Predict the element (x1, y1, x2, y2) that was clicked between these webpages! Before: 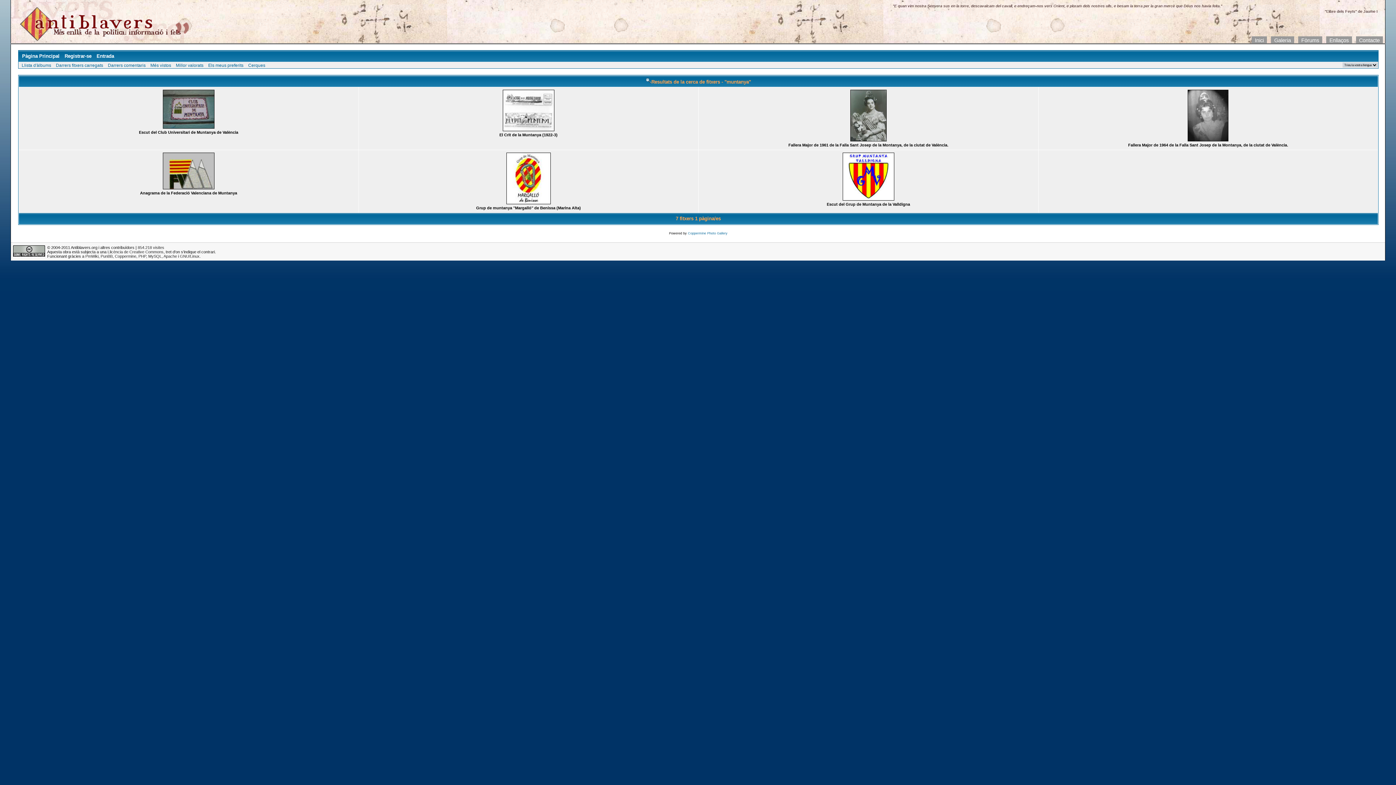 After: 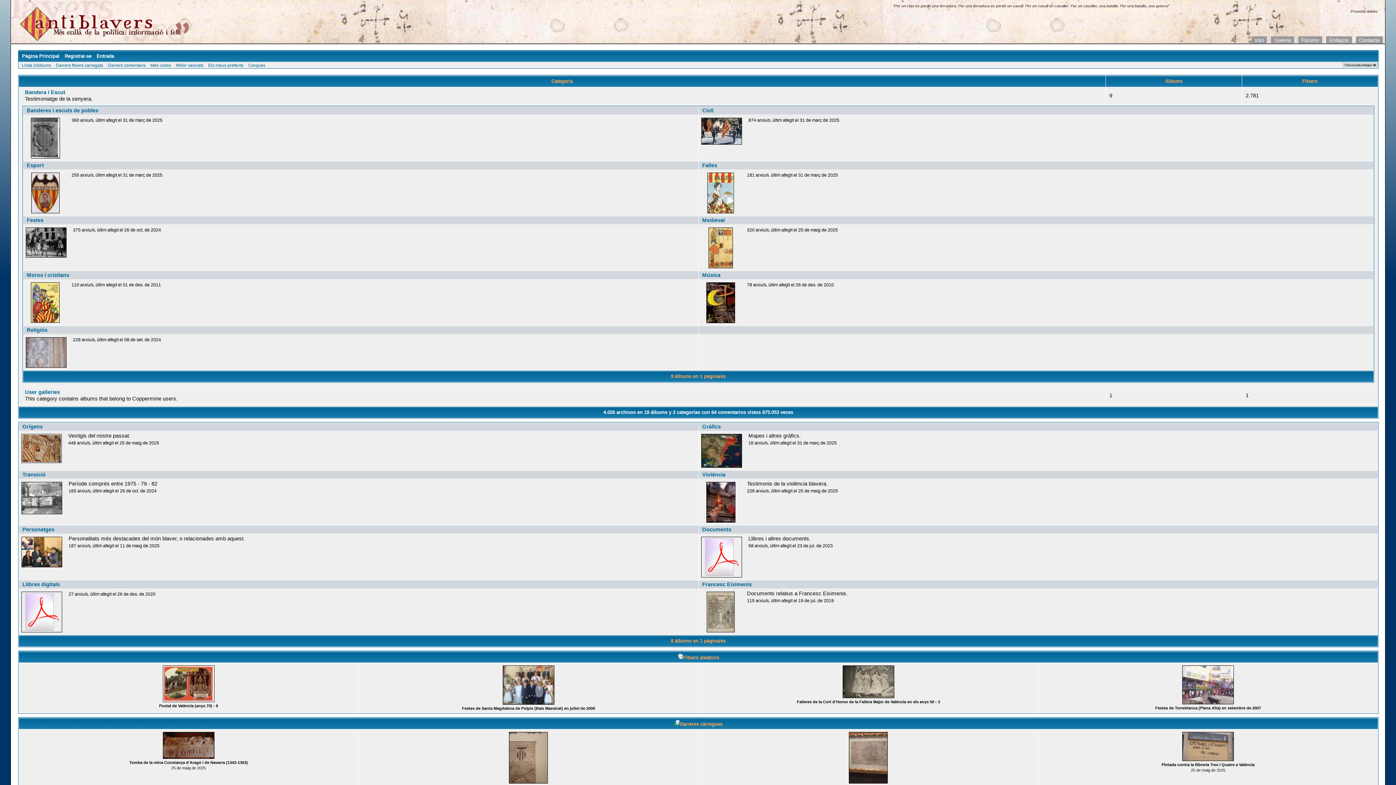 Action: label: Galeria bbox: (1271, 36, 1294, 43)